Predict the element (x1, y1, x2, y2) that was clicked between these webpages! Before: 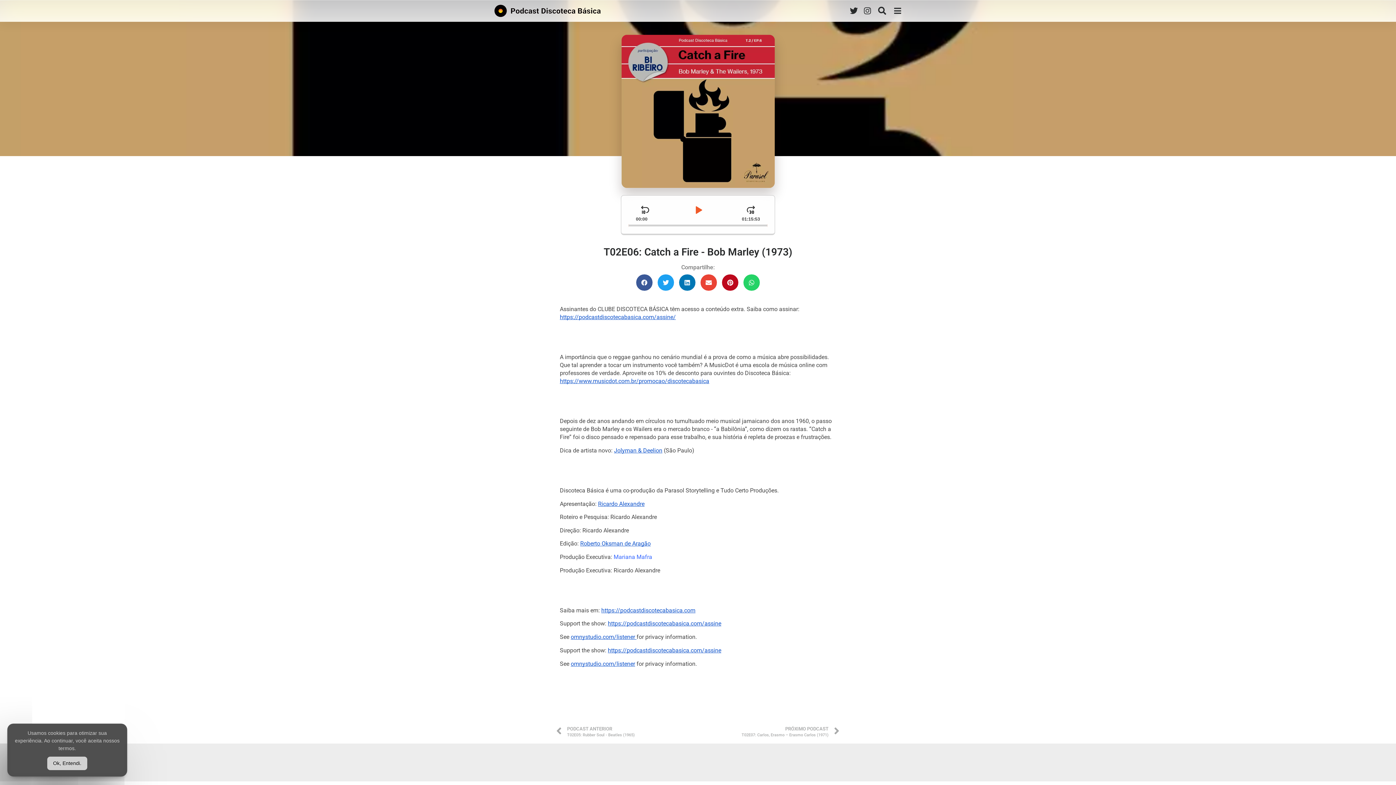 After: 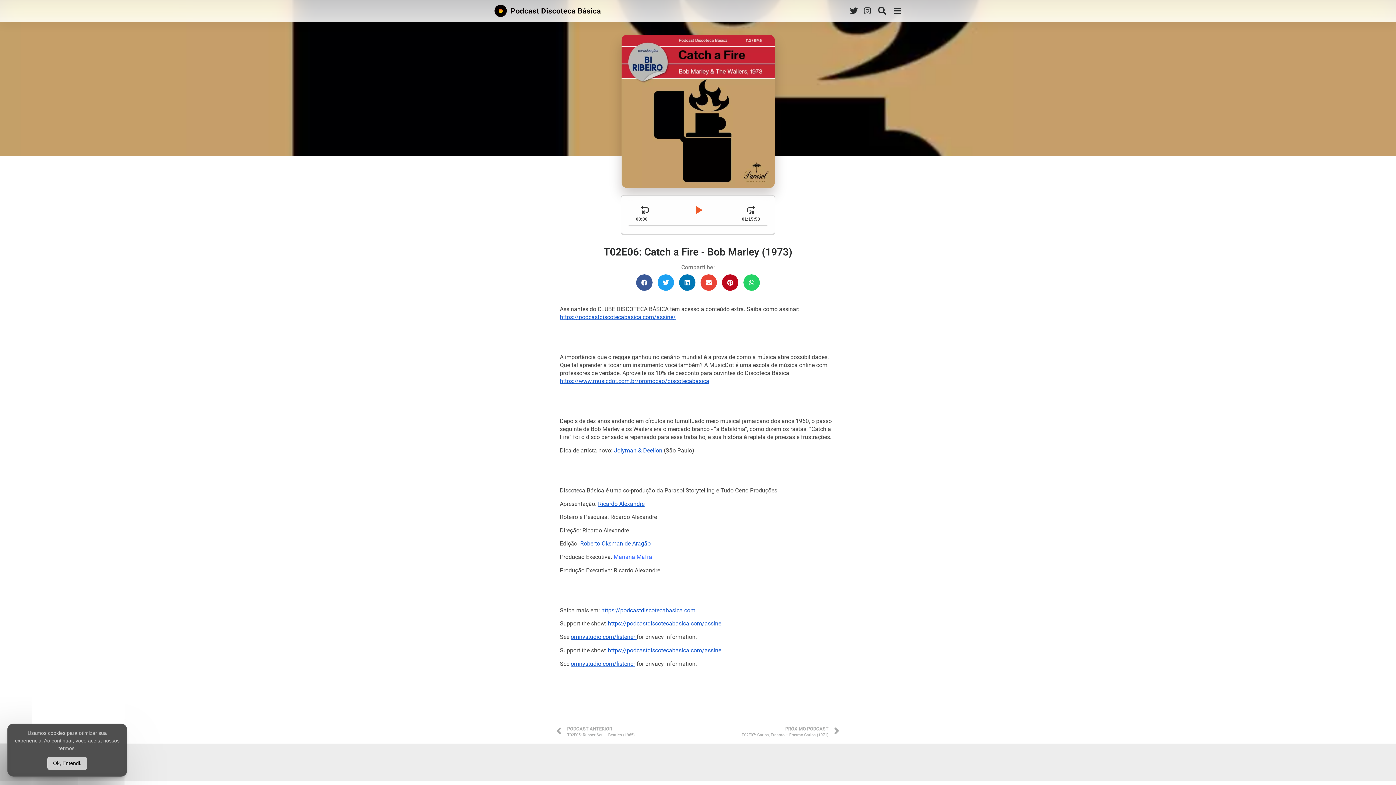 Action: bbox: (614, 447, 662, 454) label: Jolyman & Deelion